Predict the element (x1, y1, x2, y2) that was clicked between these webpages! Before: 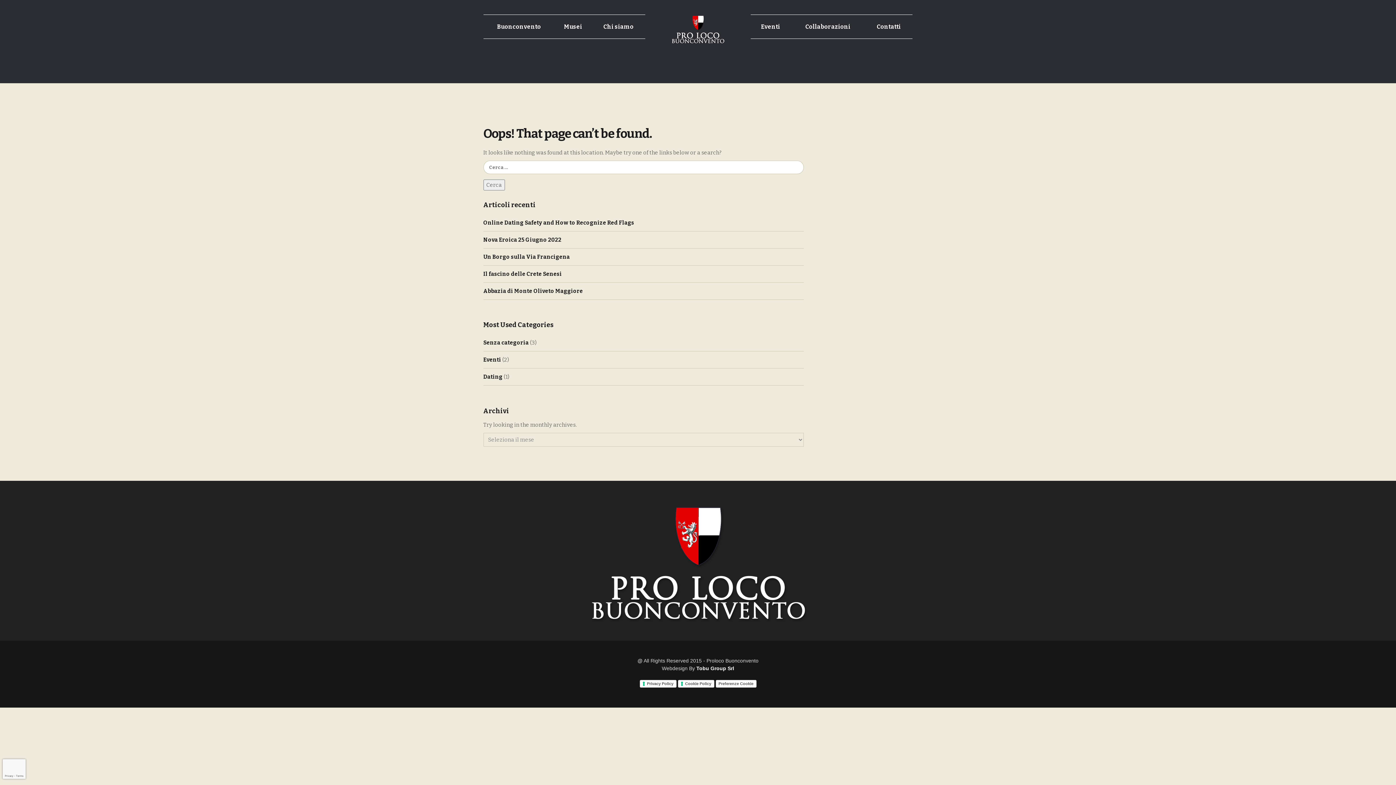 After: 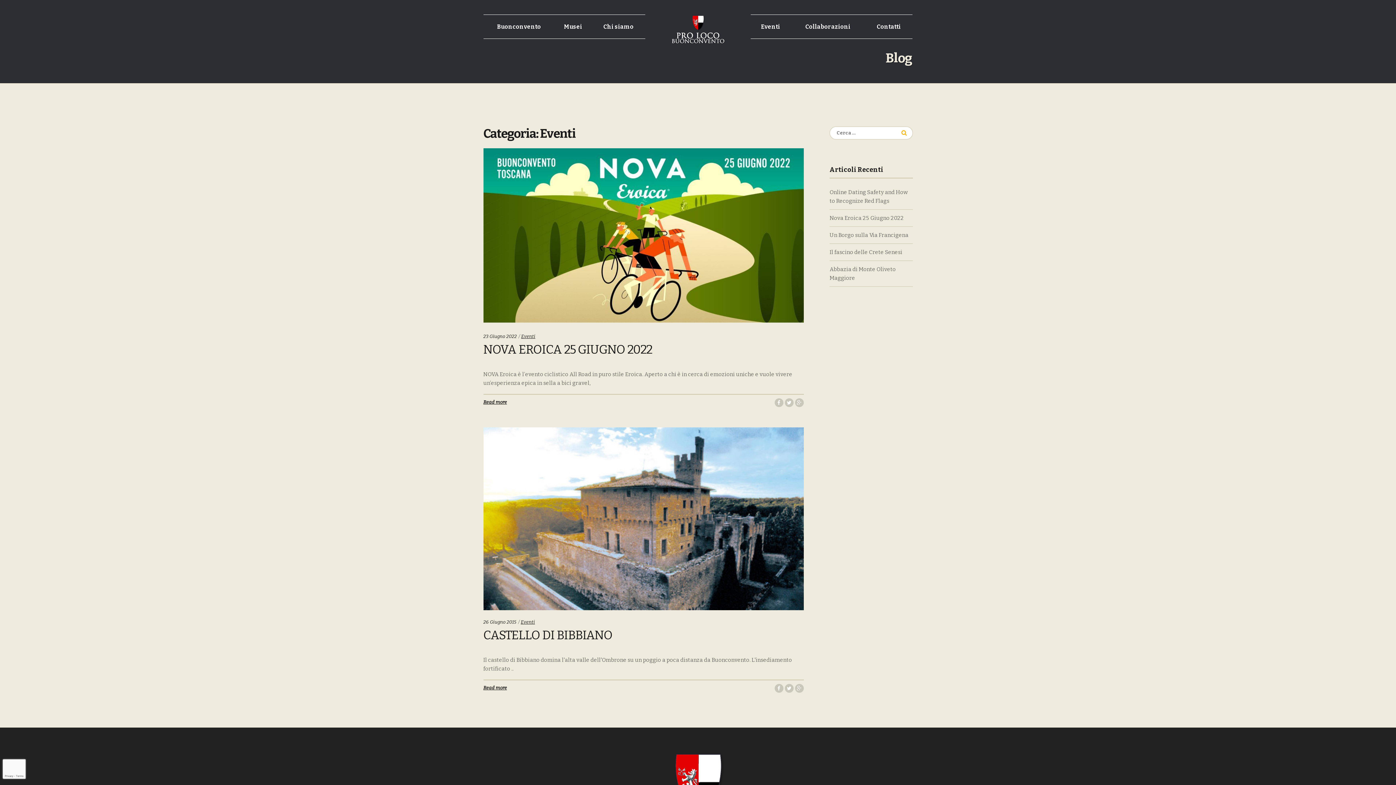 Action: bbox: (483, 356, 501, 363) label: Eventi